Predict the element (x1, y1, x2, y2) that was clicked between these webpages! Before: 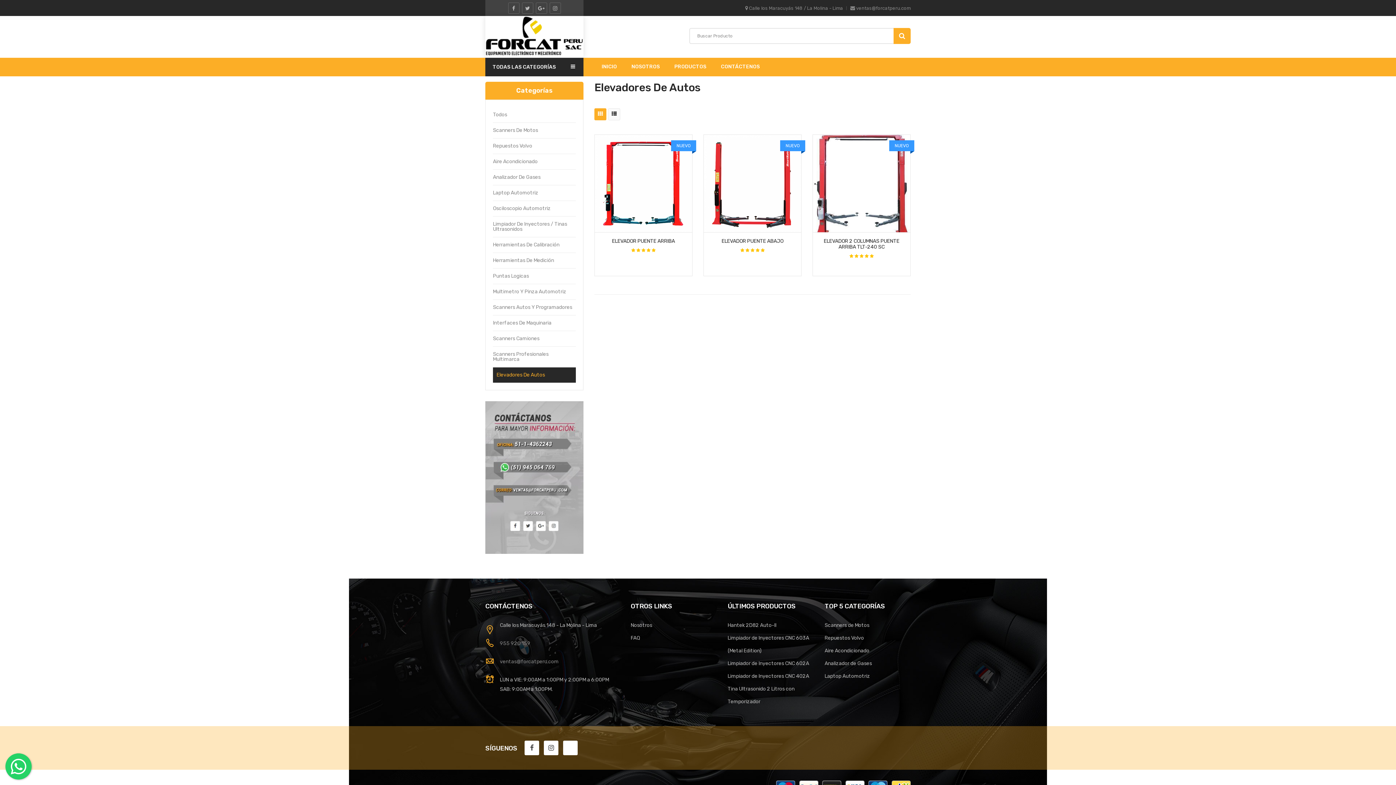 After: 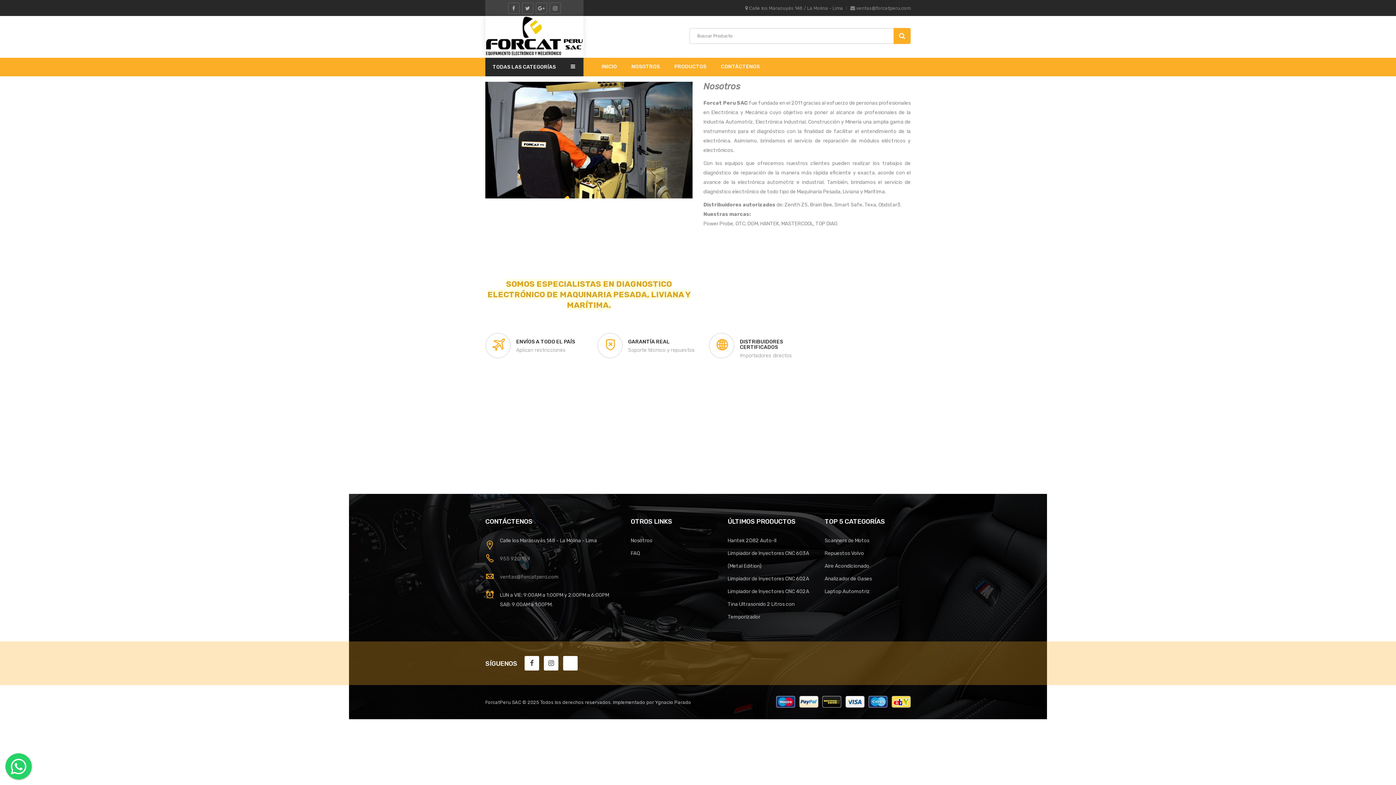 Action: bbox: (631, 57, 660, 76) label: NOSOTROS